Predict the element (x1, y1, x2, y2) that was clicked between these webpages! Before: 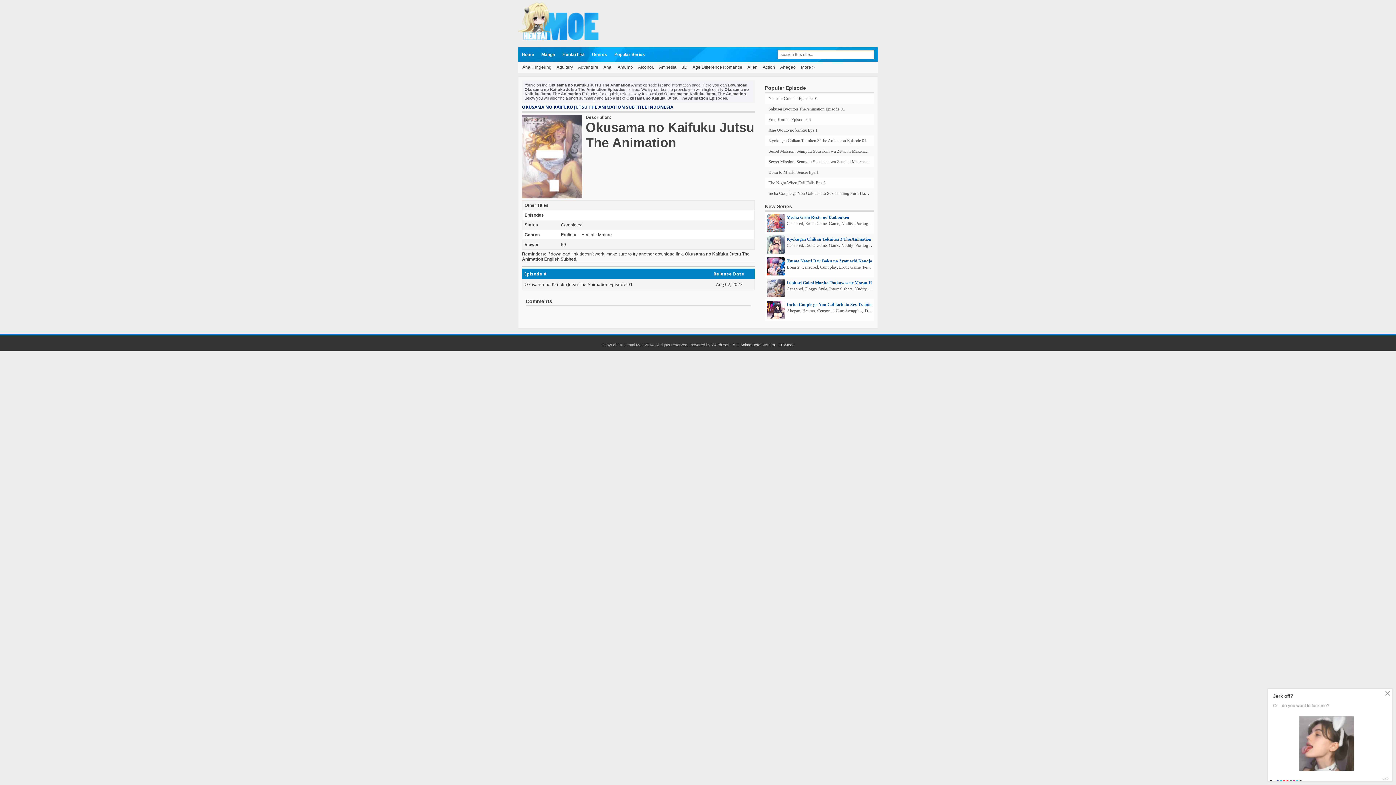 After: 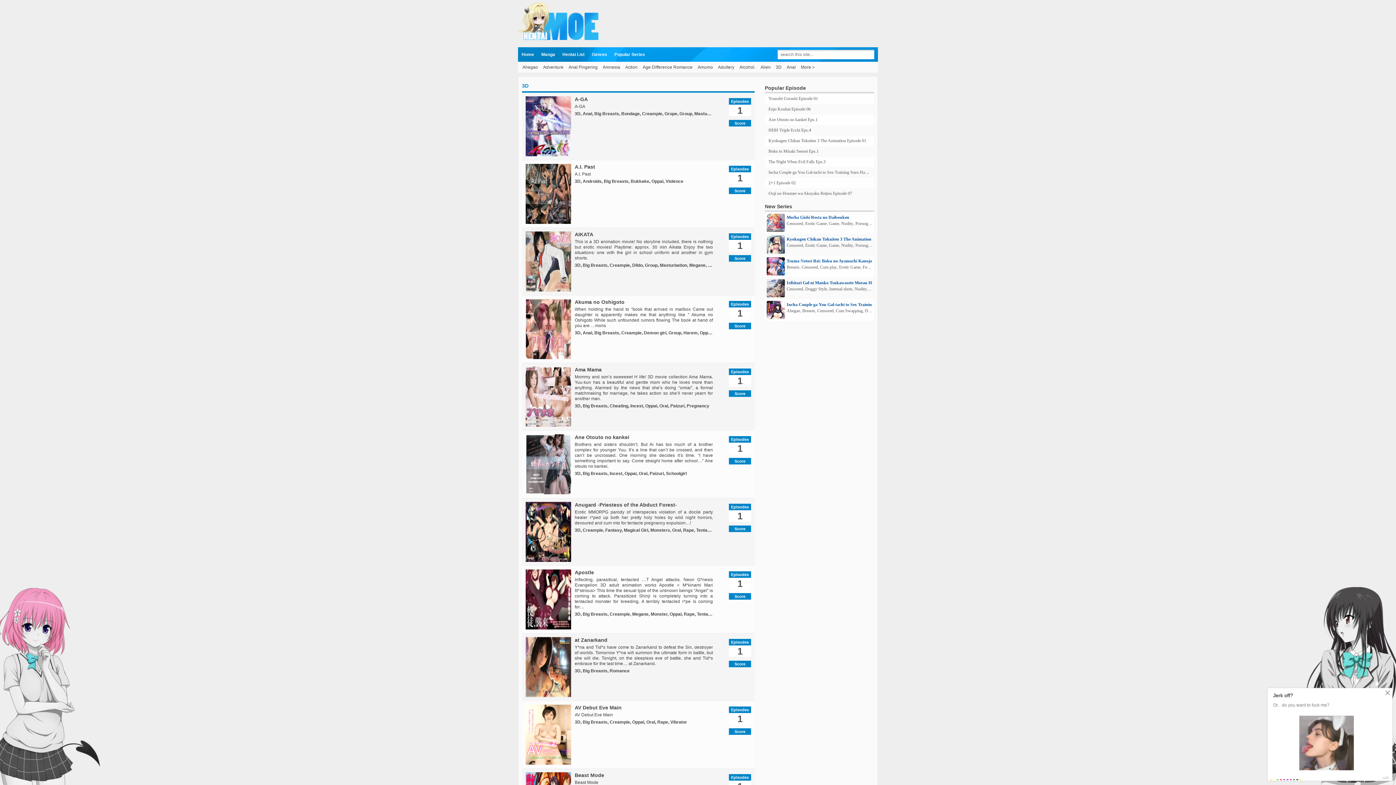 Action: label: 3D bbox: (681, 64, 687, 69)